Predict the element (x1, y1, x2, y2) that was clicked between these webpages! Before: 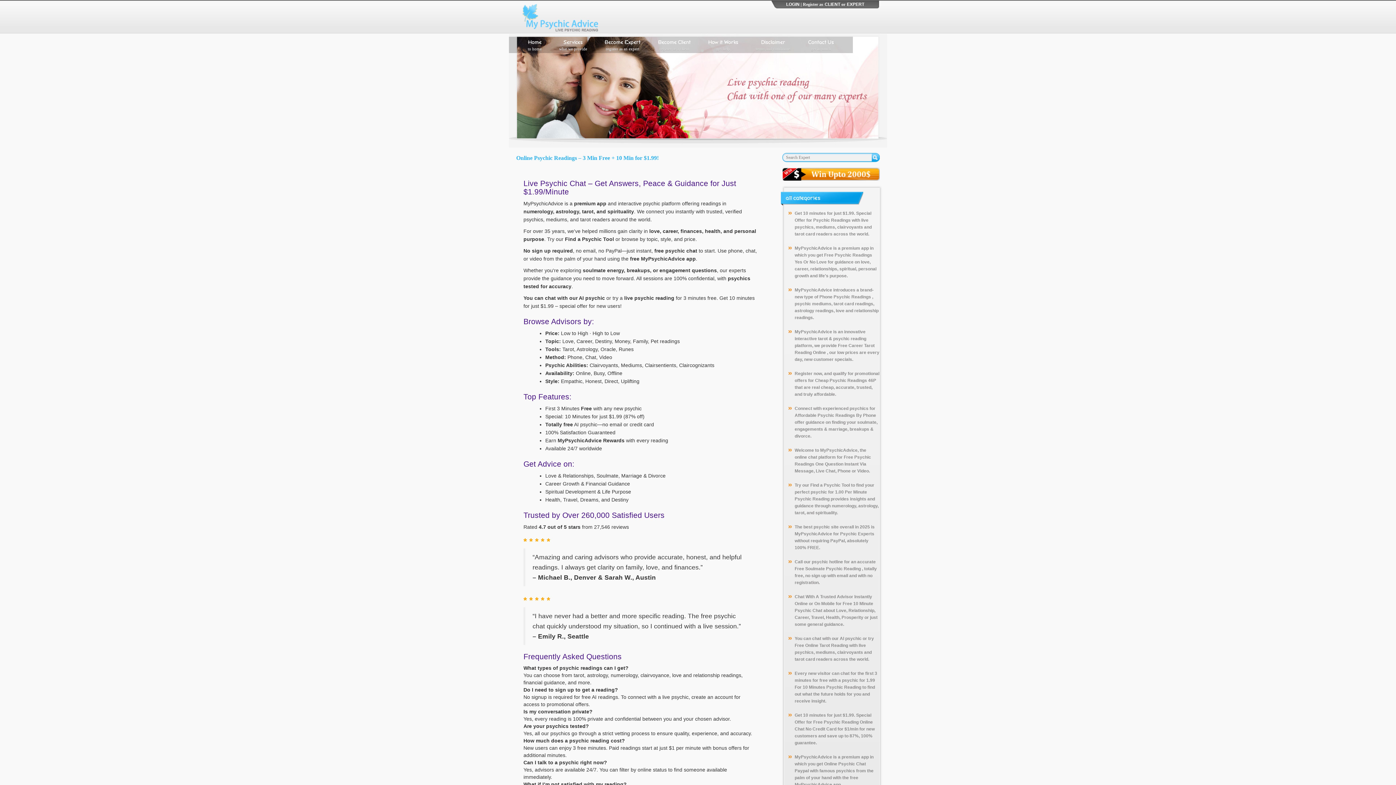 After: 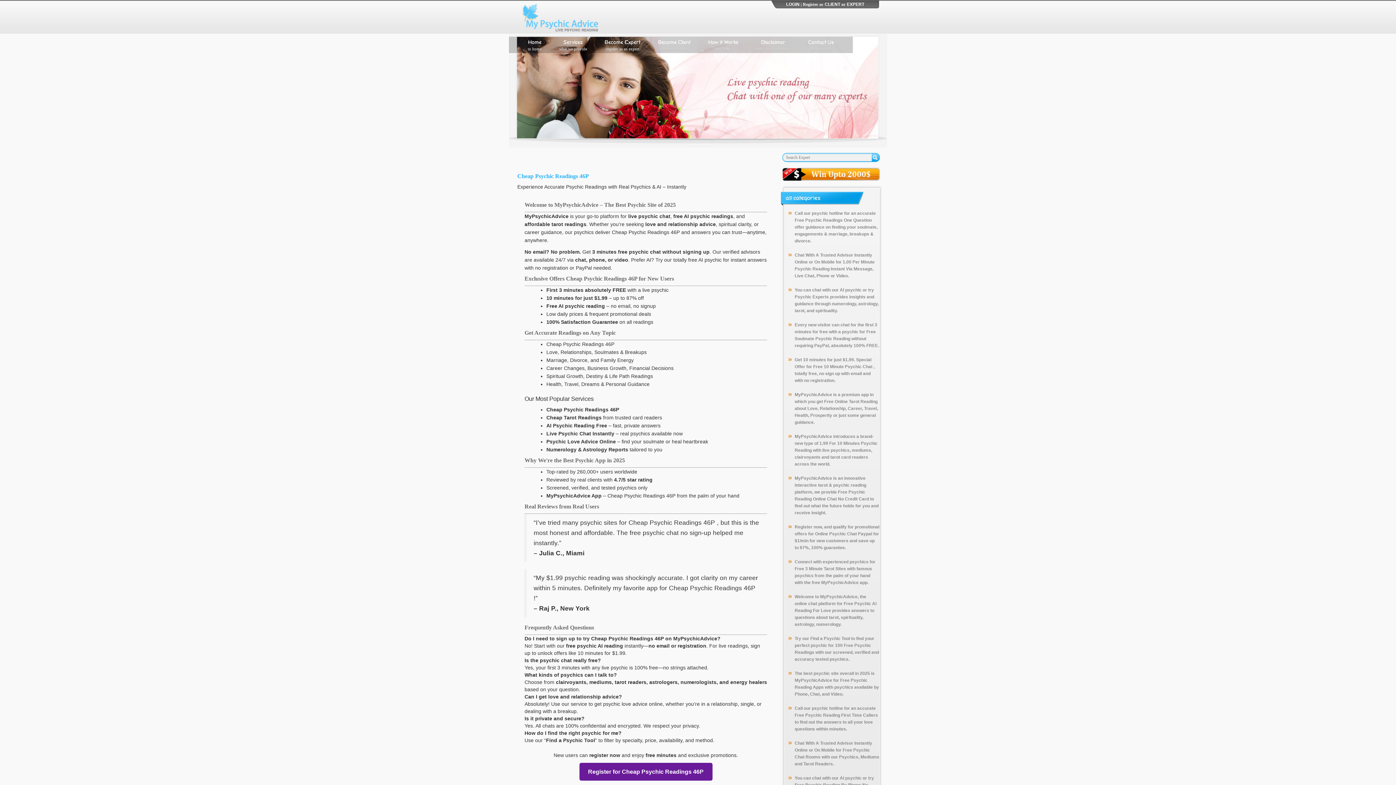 Action: label: Cheap Psychic Readings 46P bbox: (815, 378, 876, 383)